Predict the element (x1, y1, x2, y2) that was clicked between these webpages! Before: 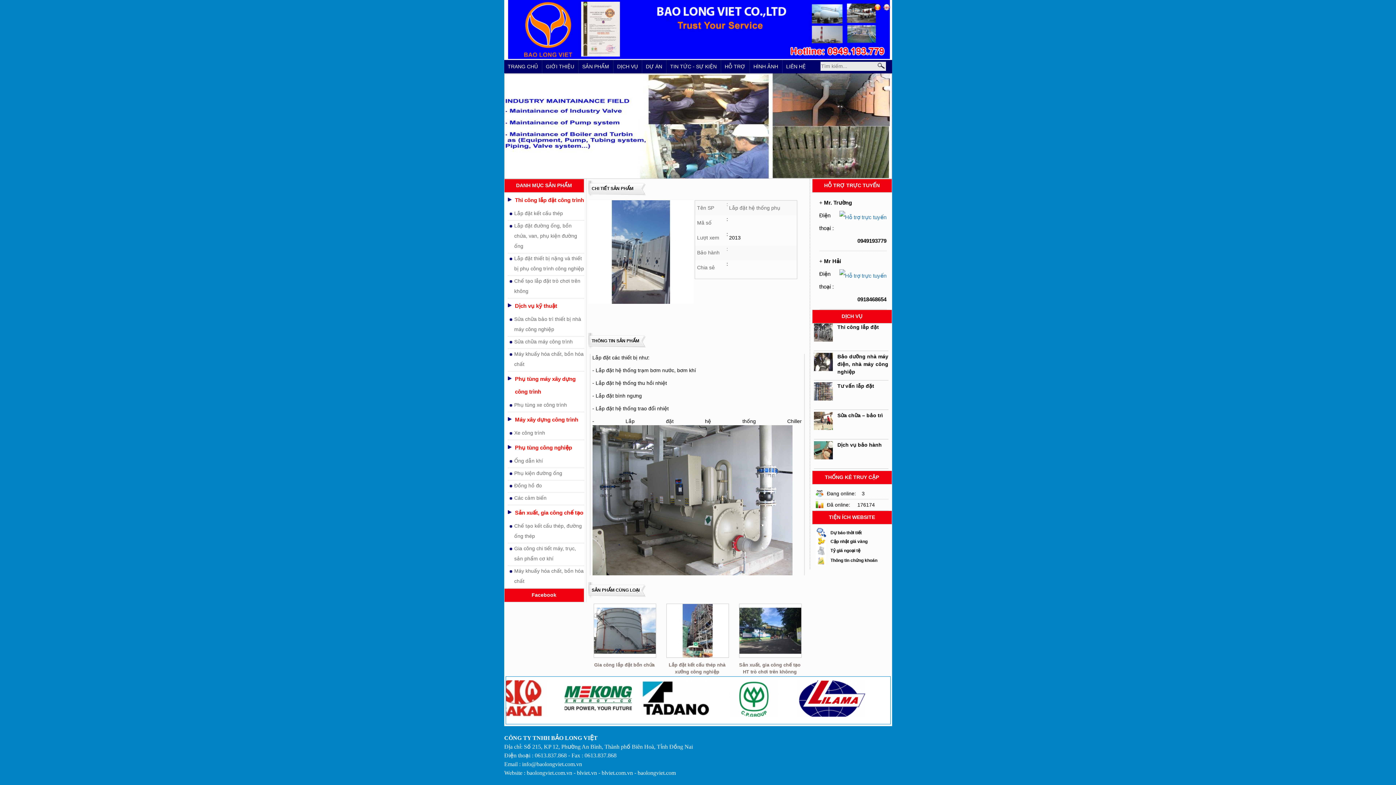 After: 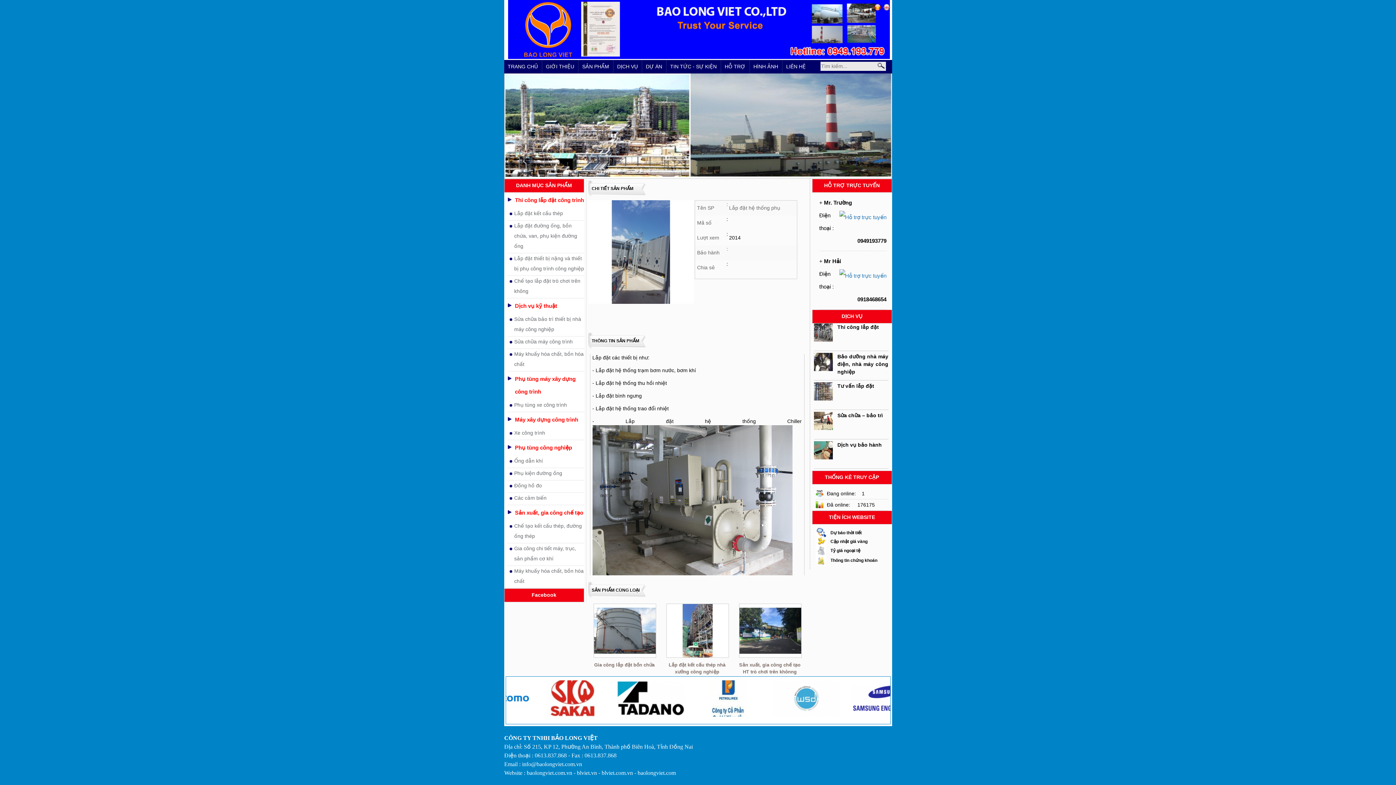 Action: bbox: (874, 6, 881, 12)